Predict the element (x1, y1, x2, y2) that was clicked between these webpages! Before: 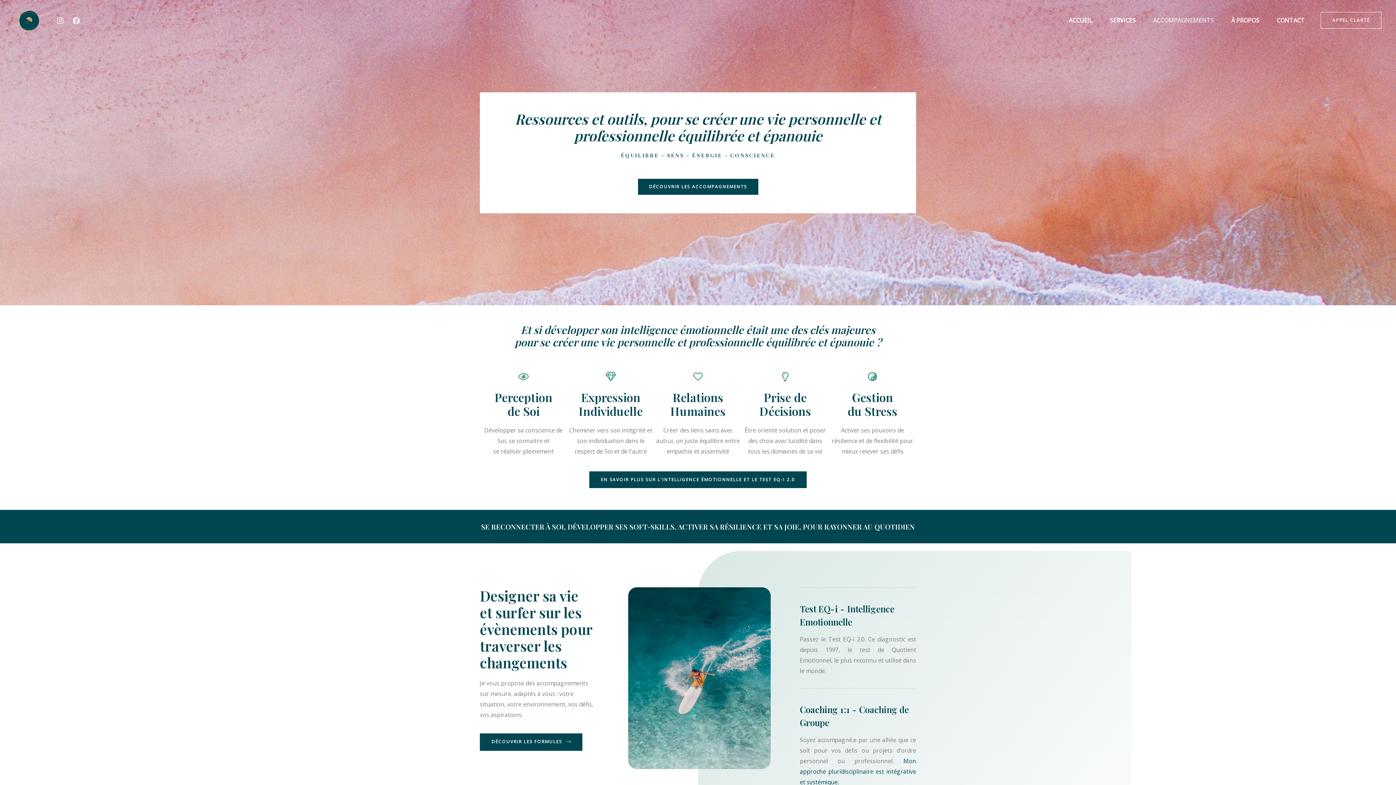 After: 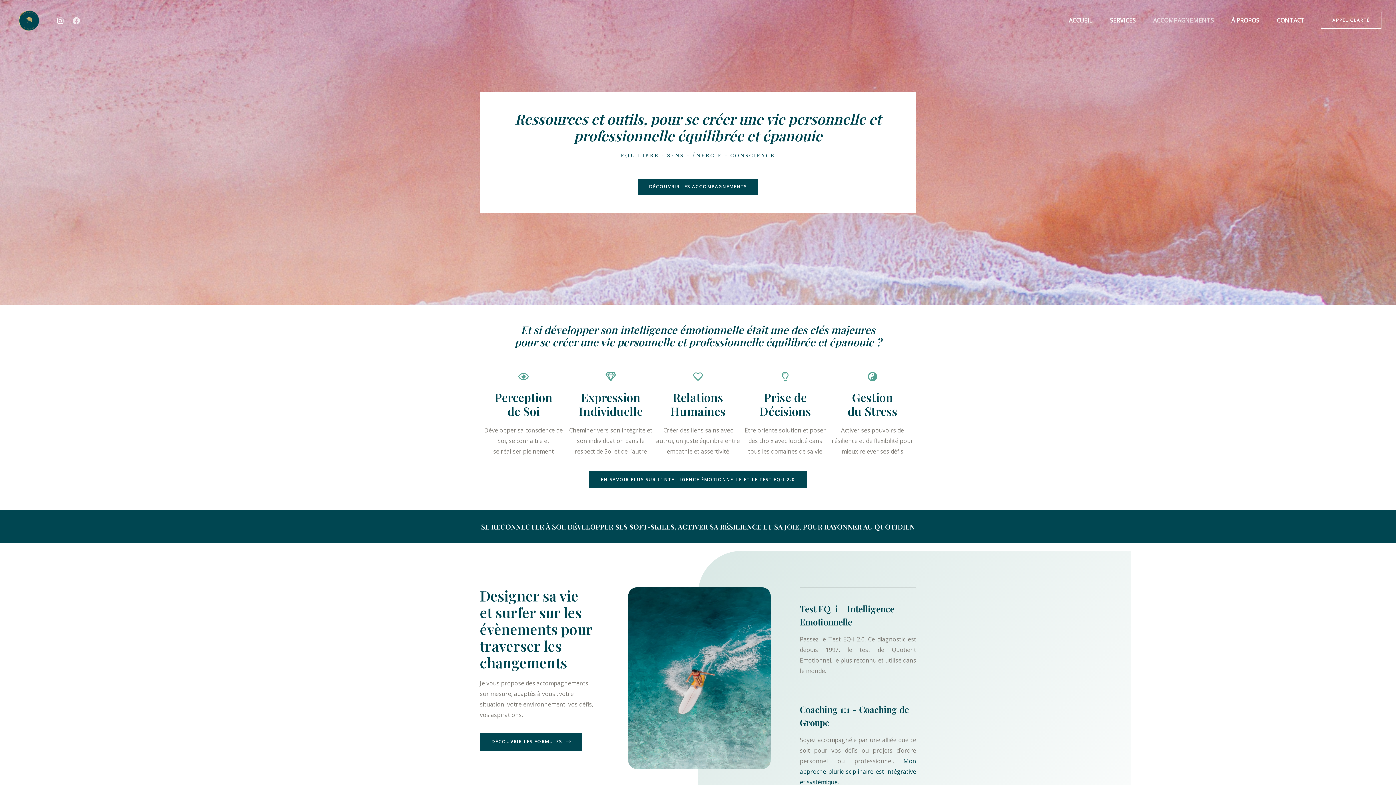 Action: label: Instagram bbox: (56, 17, 64, 24)